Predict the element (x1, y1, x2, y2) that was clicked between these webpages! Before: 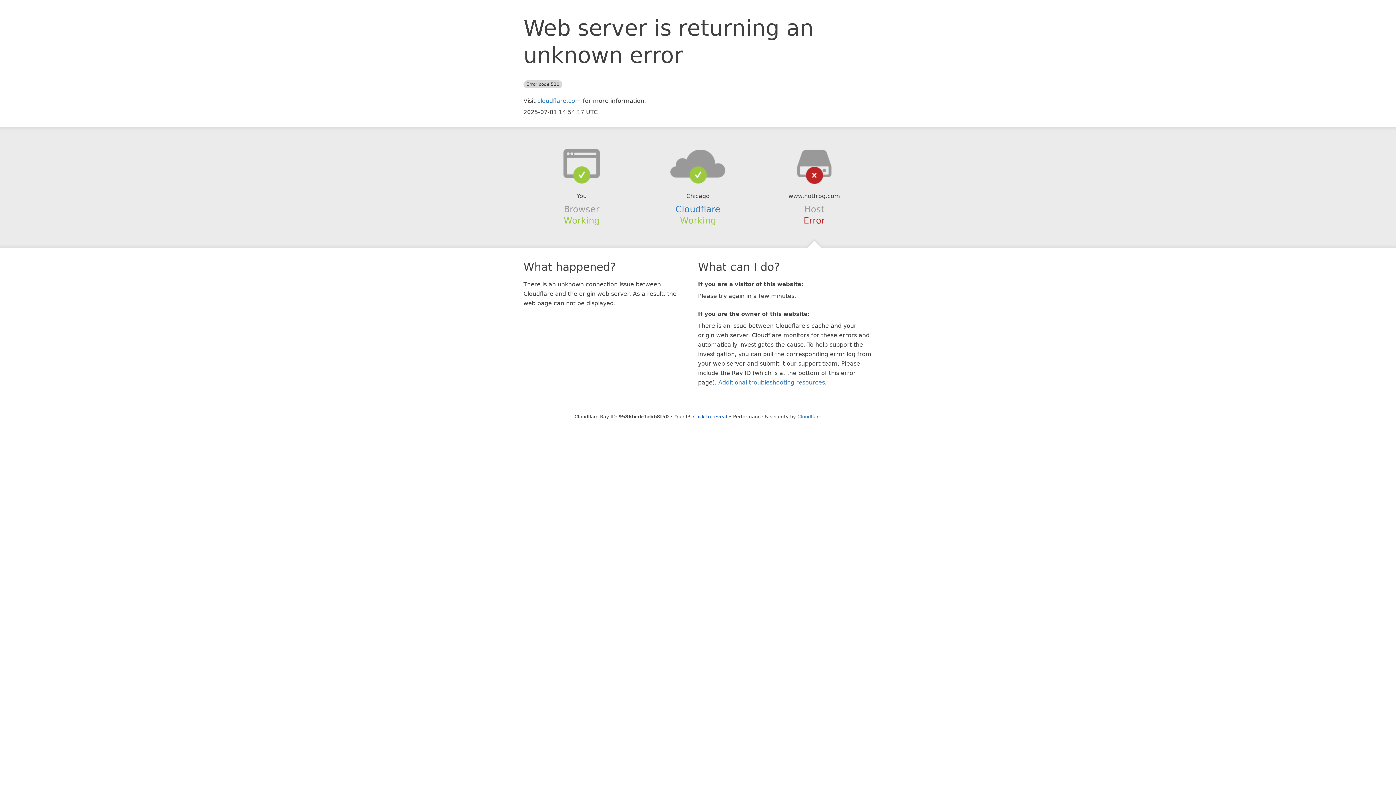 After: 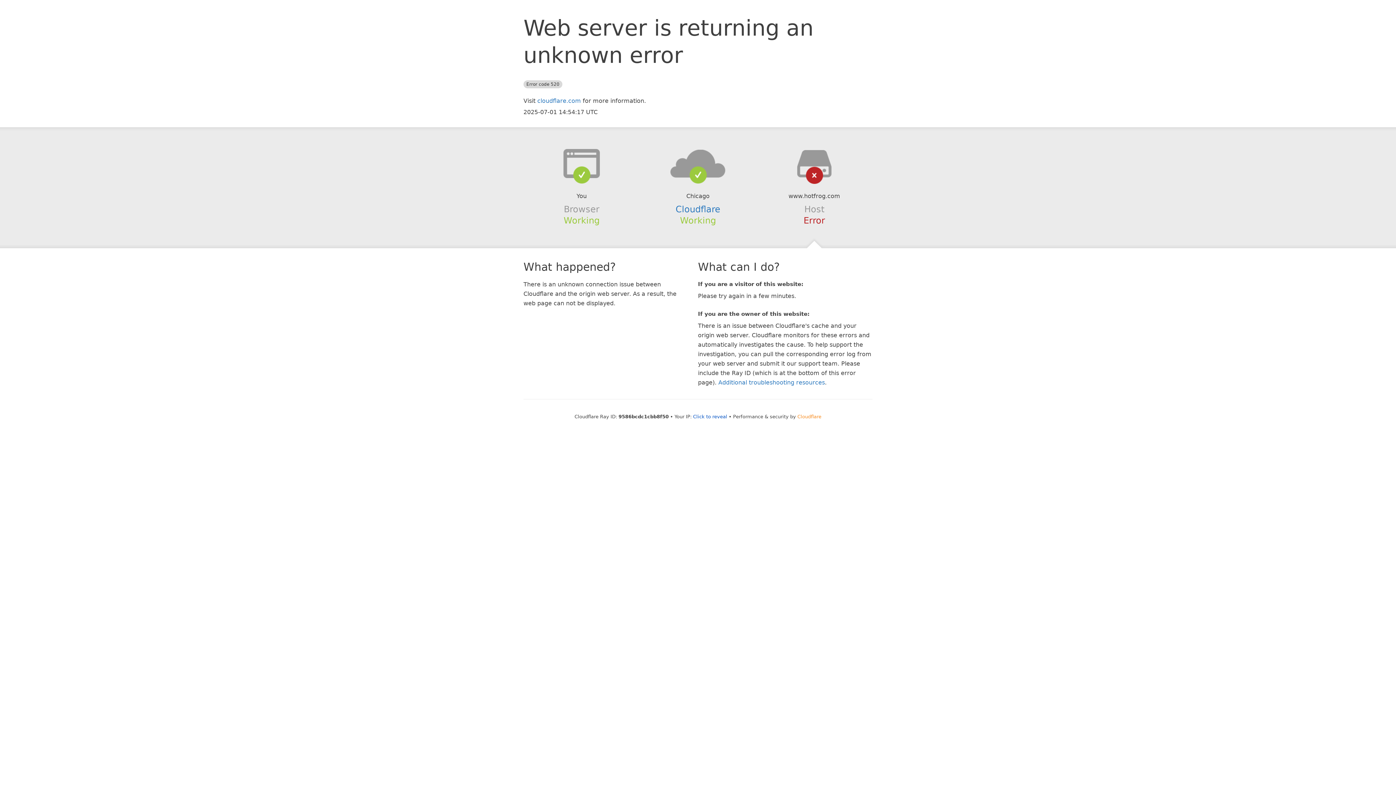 Action: label: Cloudflare bbox: (797, 414, 821, 419)